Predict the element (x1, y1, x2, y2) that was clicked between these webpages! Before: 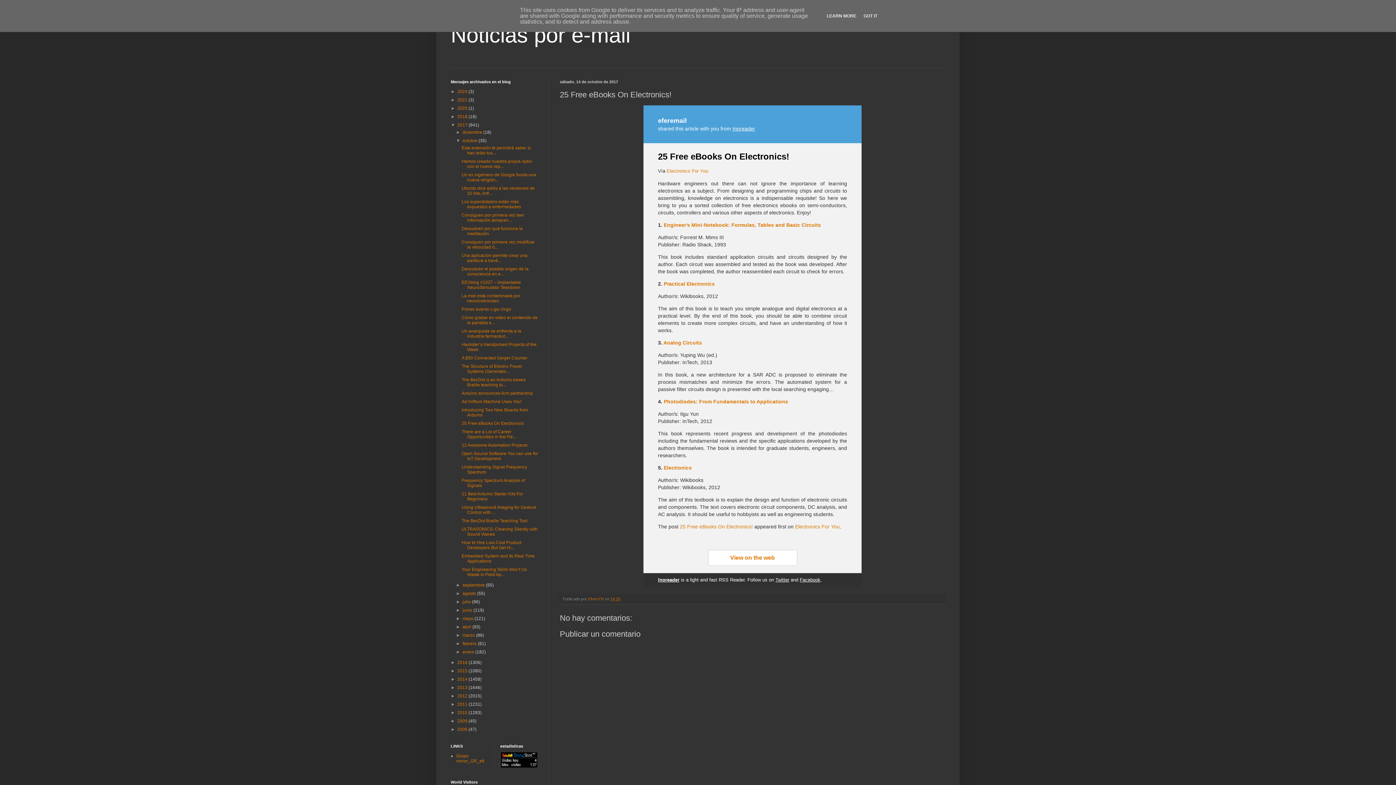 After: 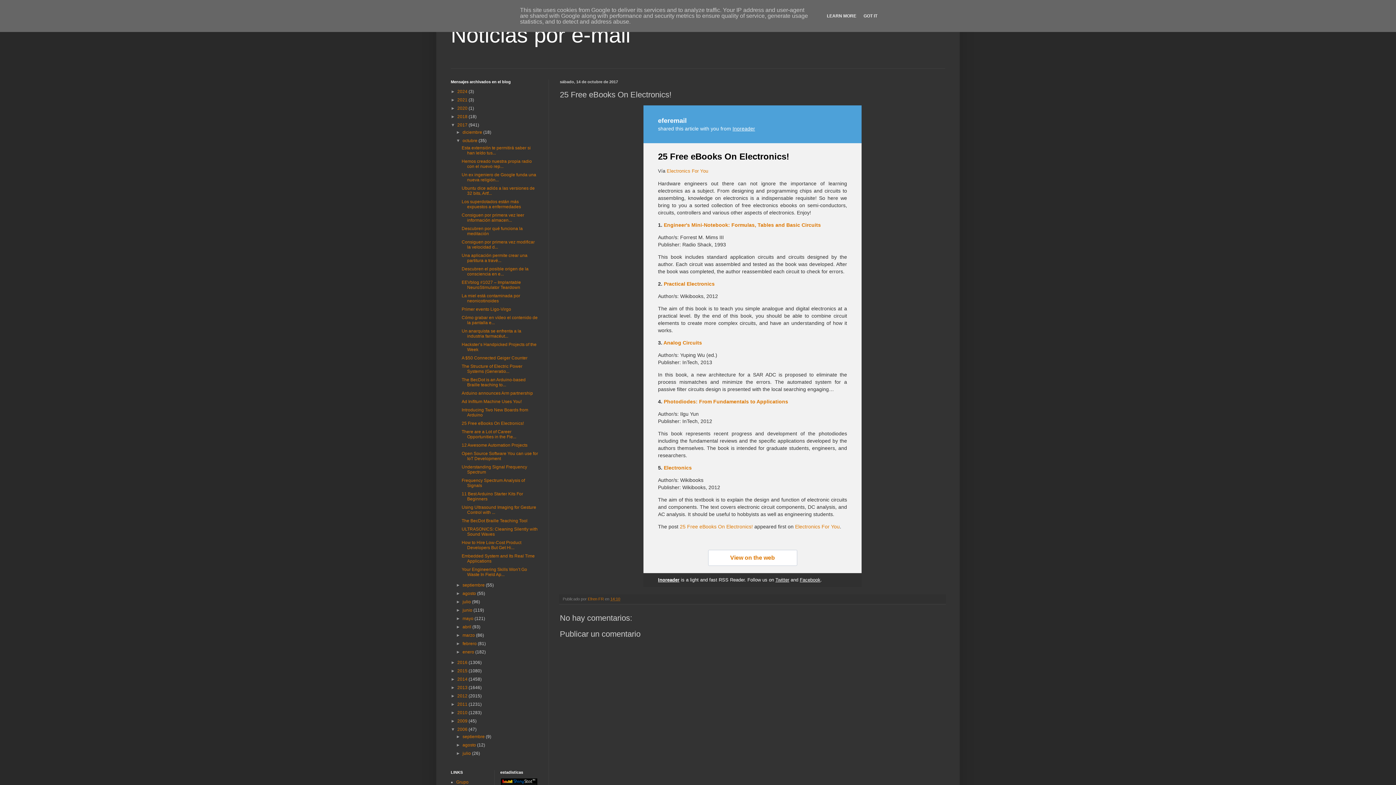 Action: label: ►   bbox: (450, 727, 457, 732)